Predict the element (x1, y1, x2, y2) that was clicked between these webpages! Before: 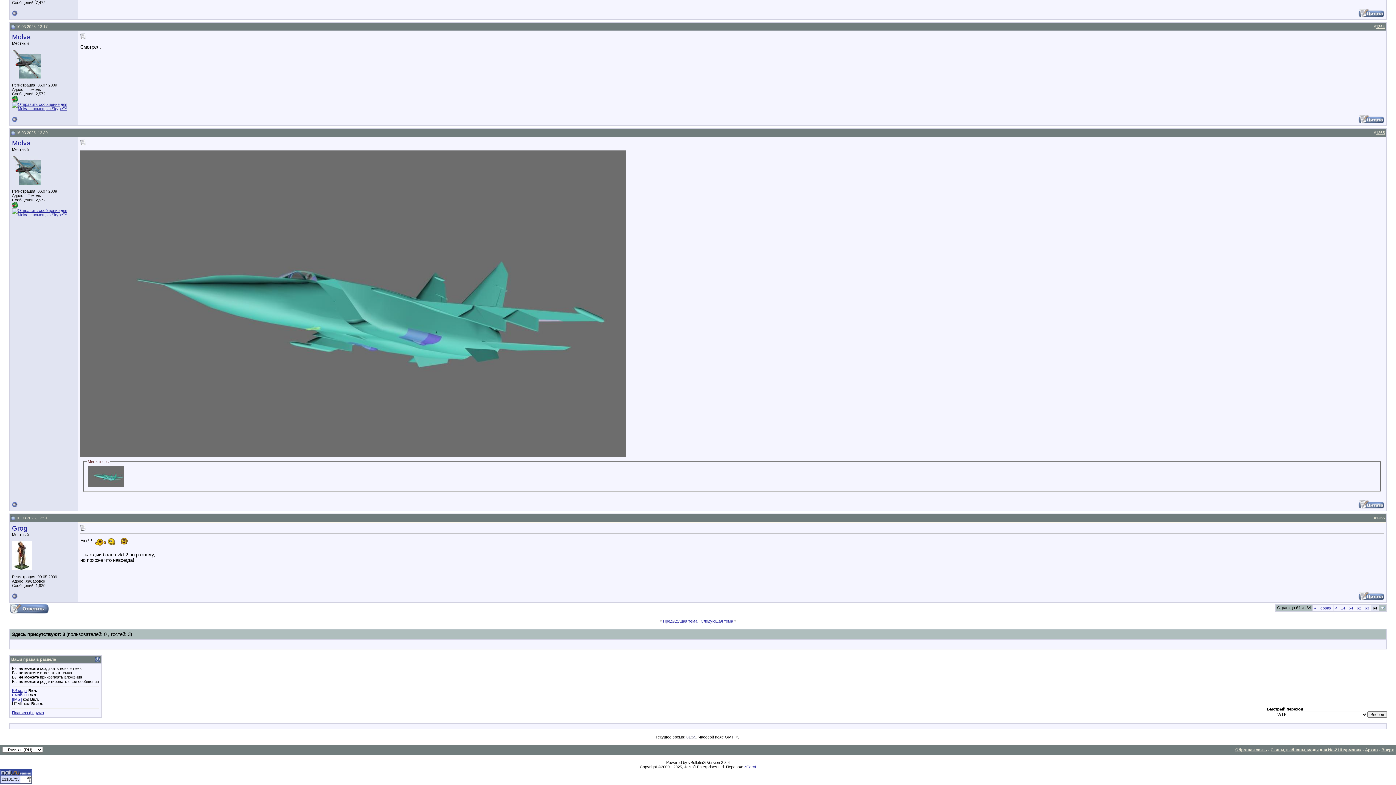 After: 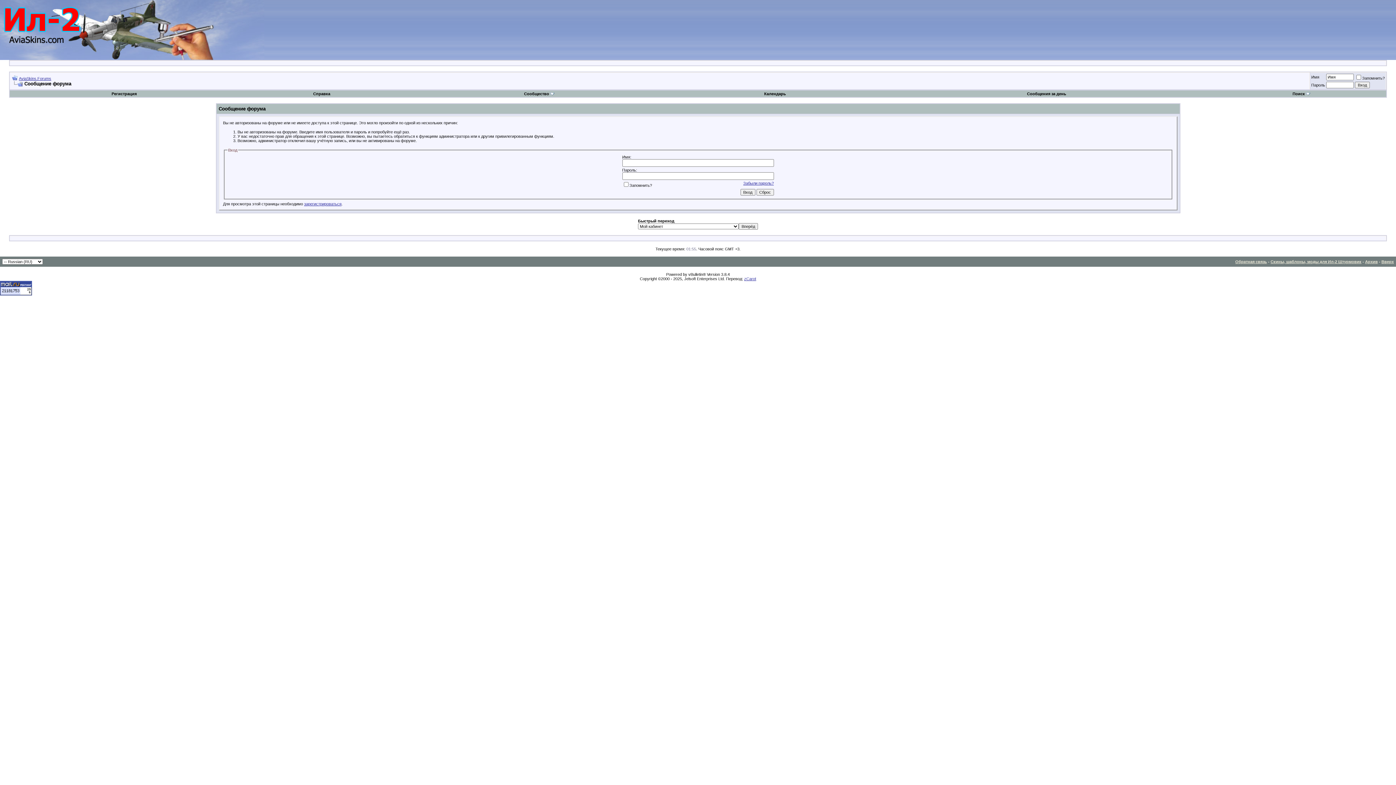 Action: bbox: (1358, 504, 1384, 509)